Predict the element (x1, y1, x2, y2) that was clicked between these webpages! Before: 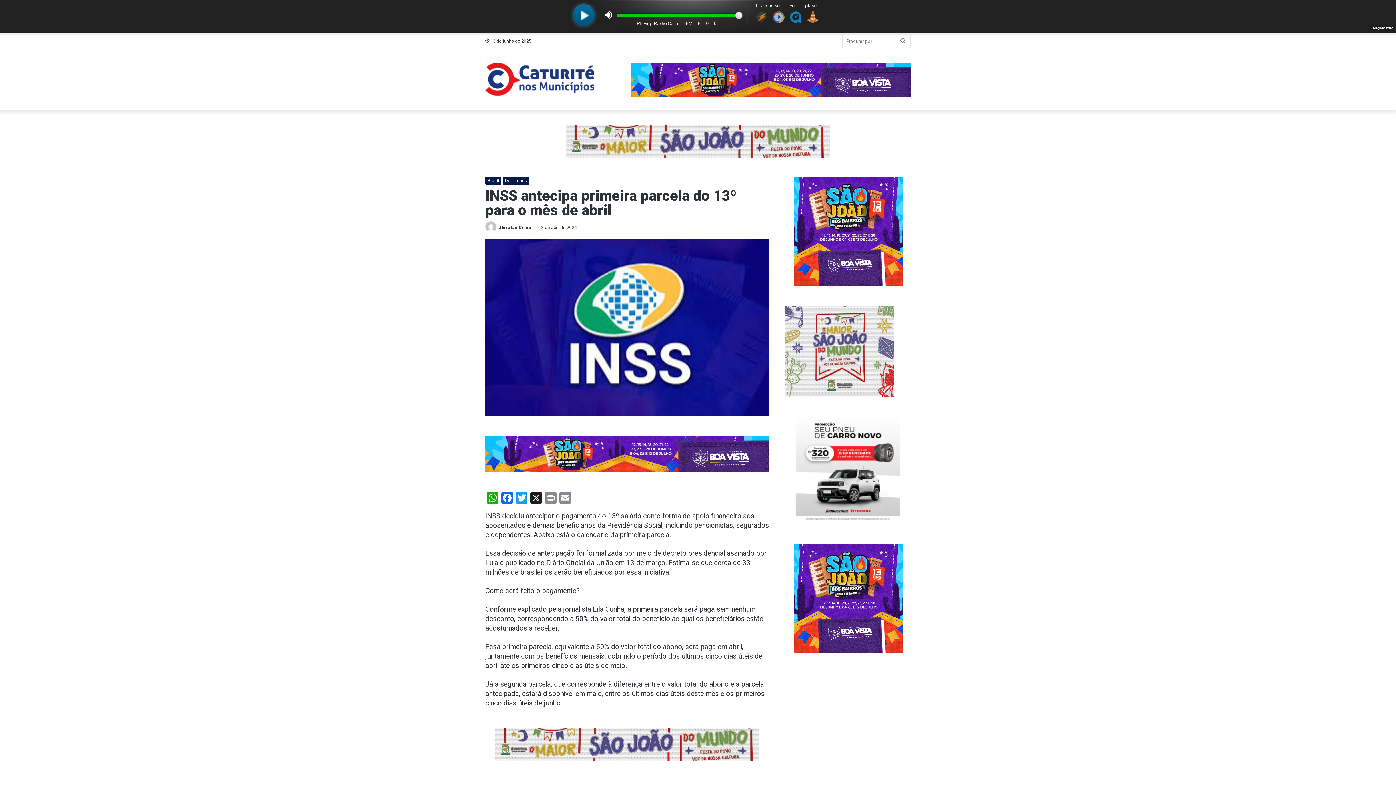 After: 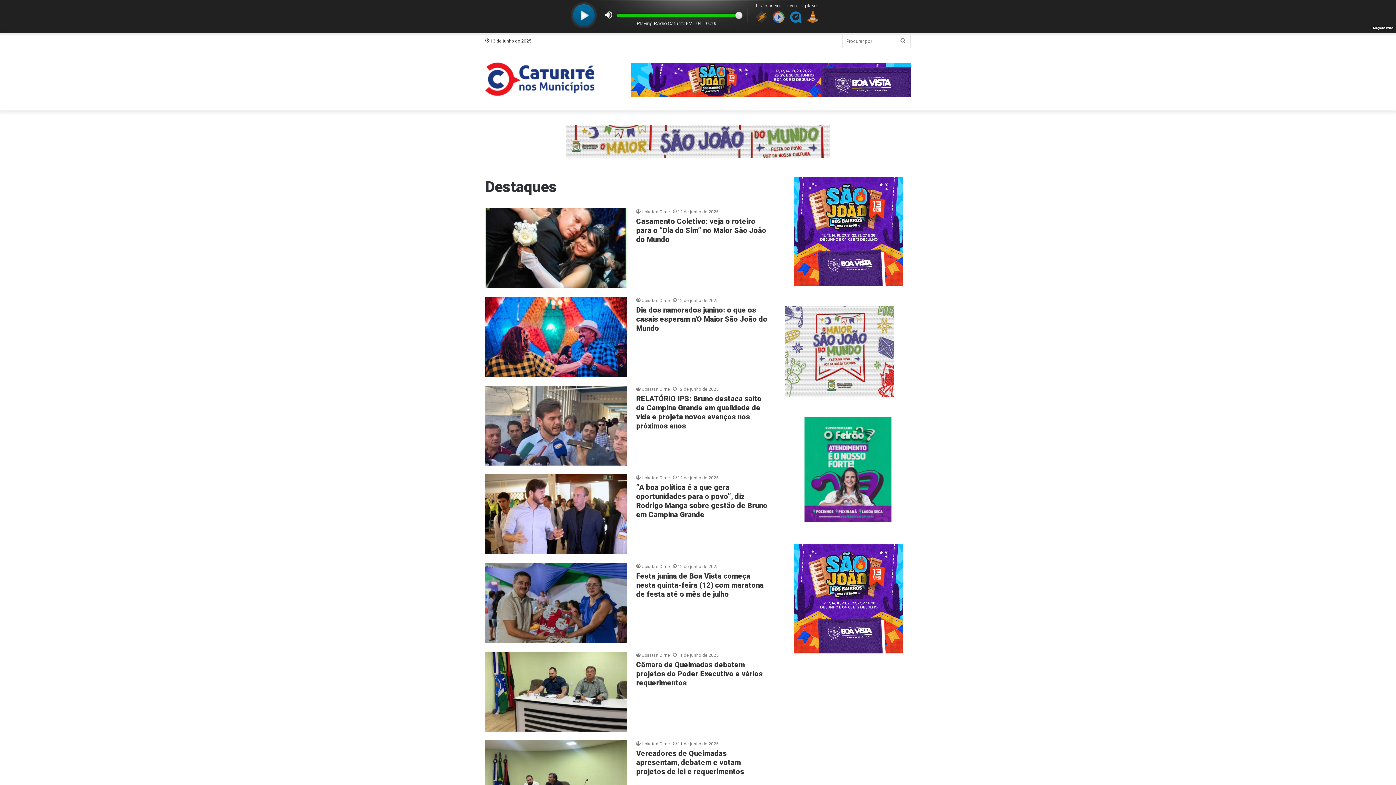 Action: bbox: (502, 176, 529, 184) label: Destaques